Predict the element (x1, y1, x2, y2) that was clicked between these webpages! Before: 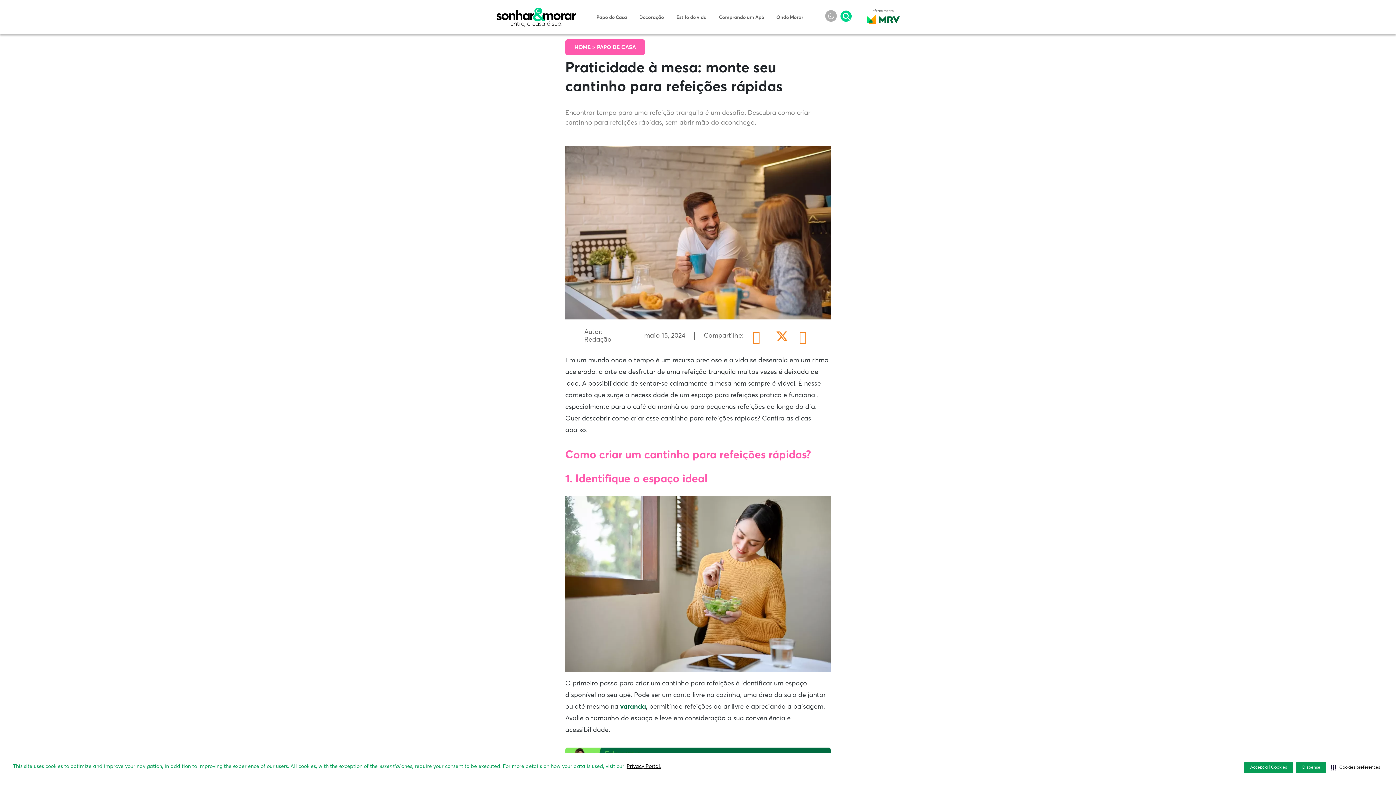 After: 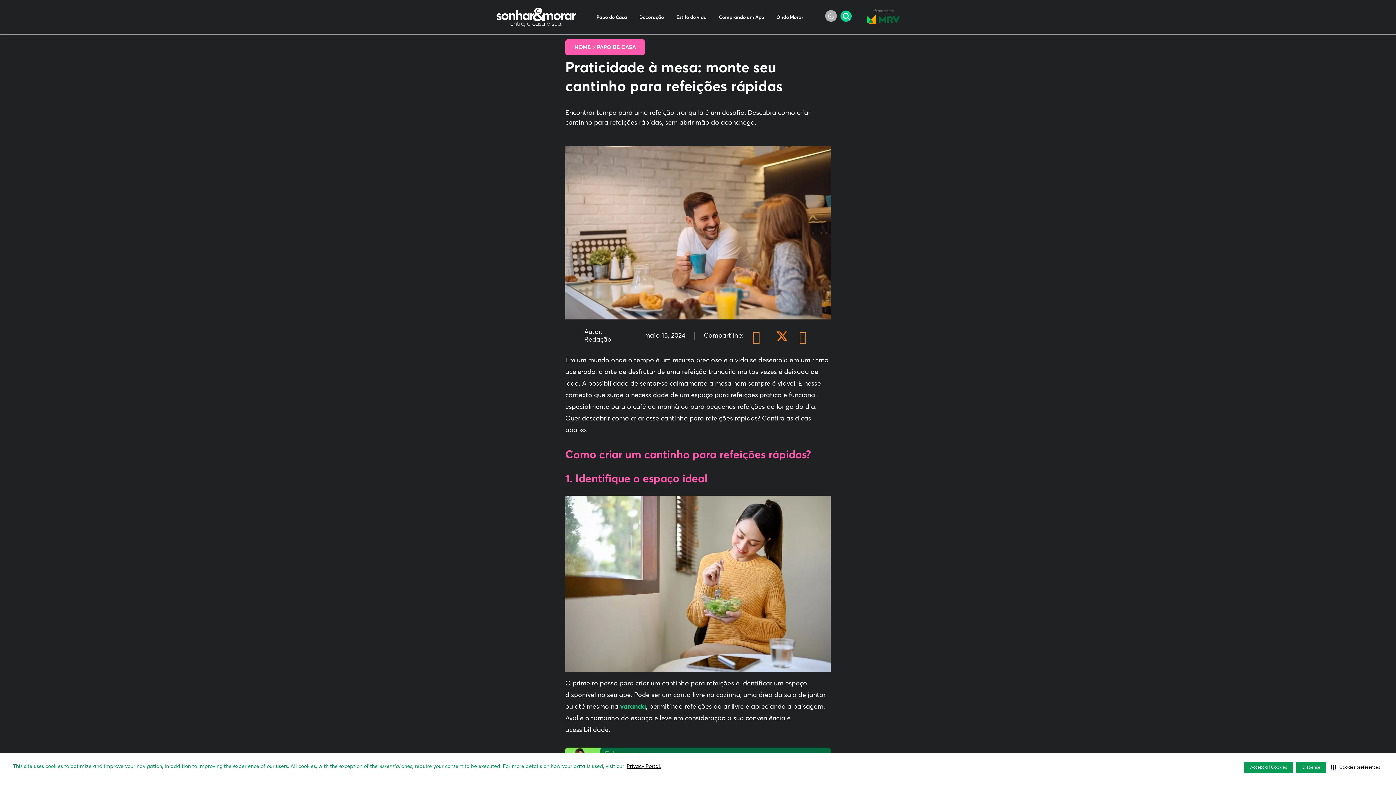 Action: bbox: (825, 10, 837, 21)